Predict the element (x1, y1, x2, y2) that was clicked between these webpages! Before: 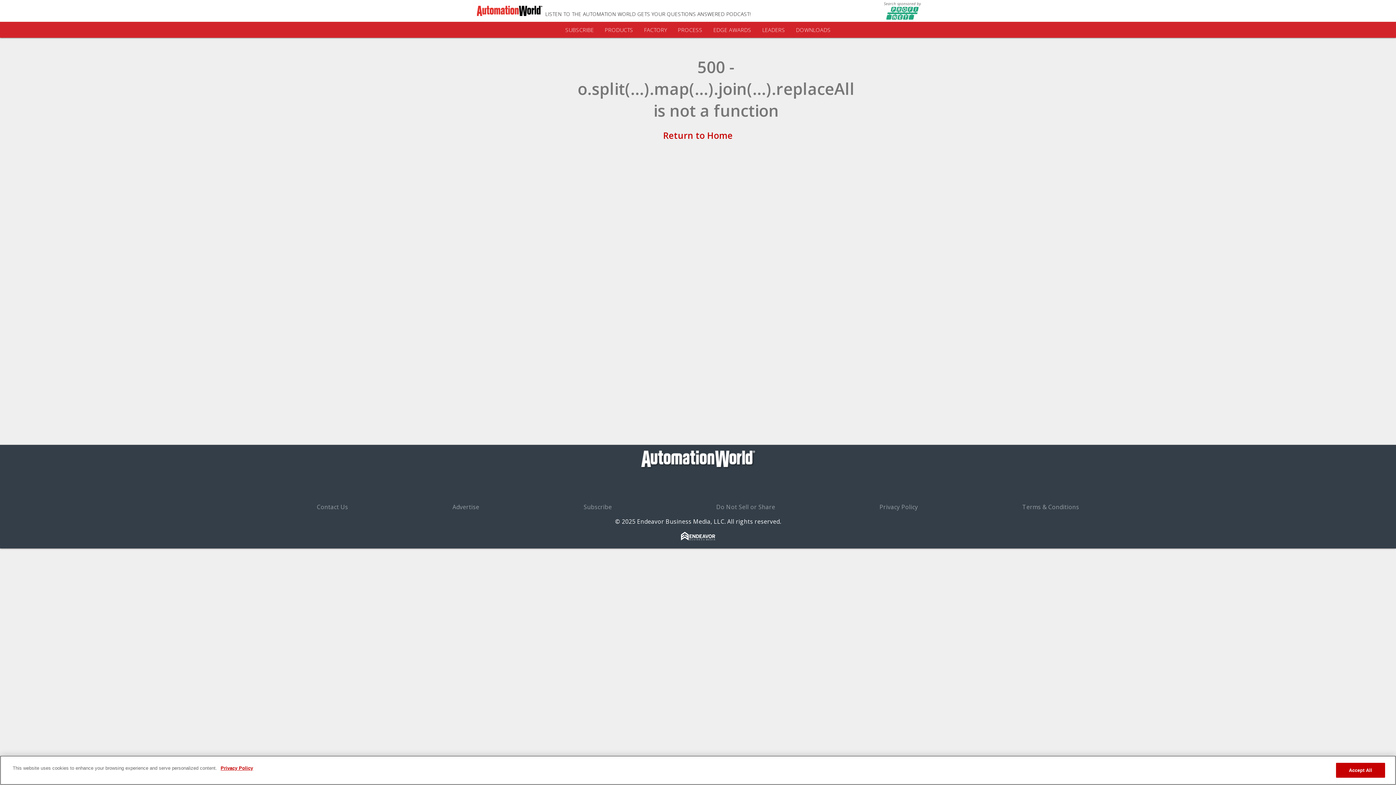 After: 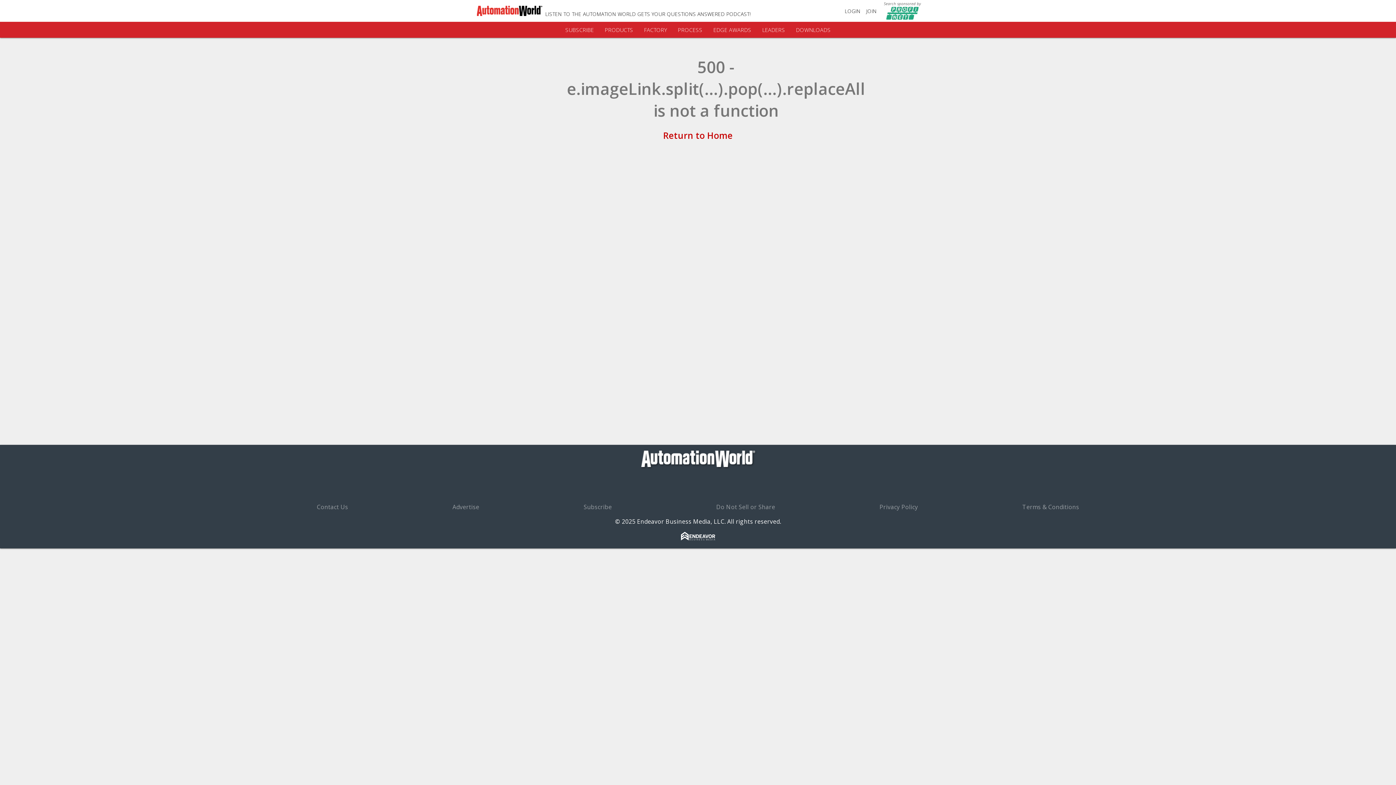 Action: bbox: (604, 26, 633, 33) label: PRODUCTS